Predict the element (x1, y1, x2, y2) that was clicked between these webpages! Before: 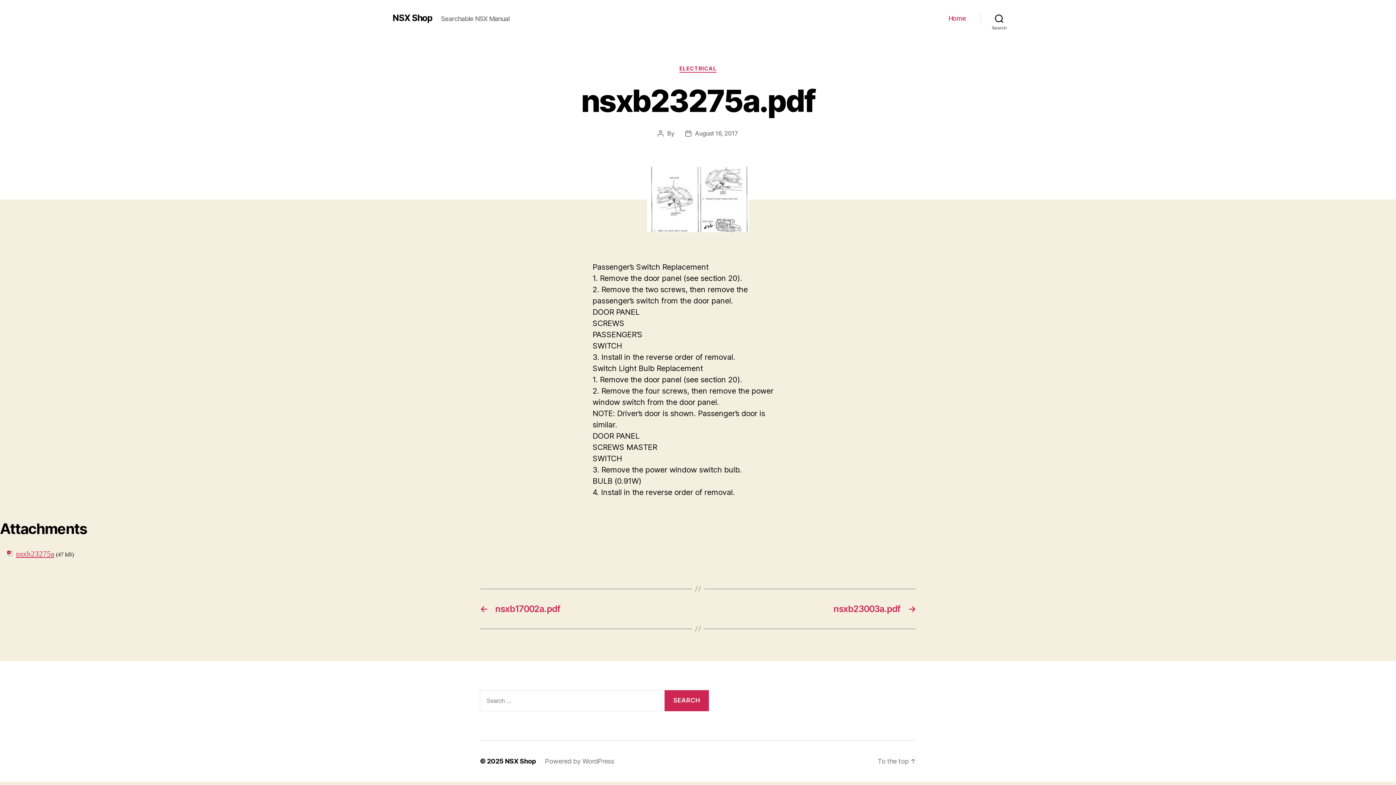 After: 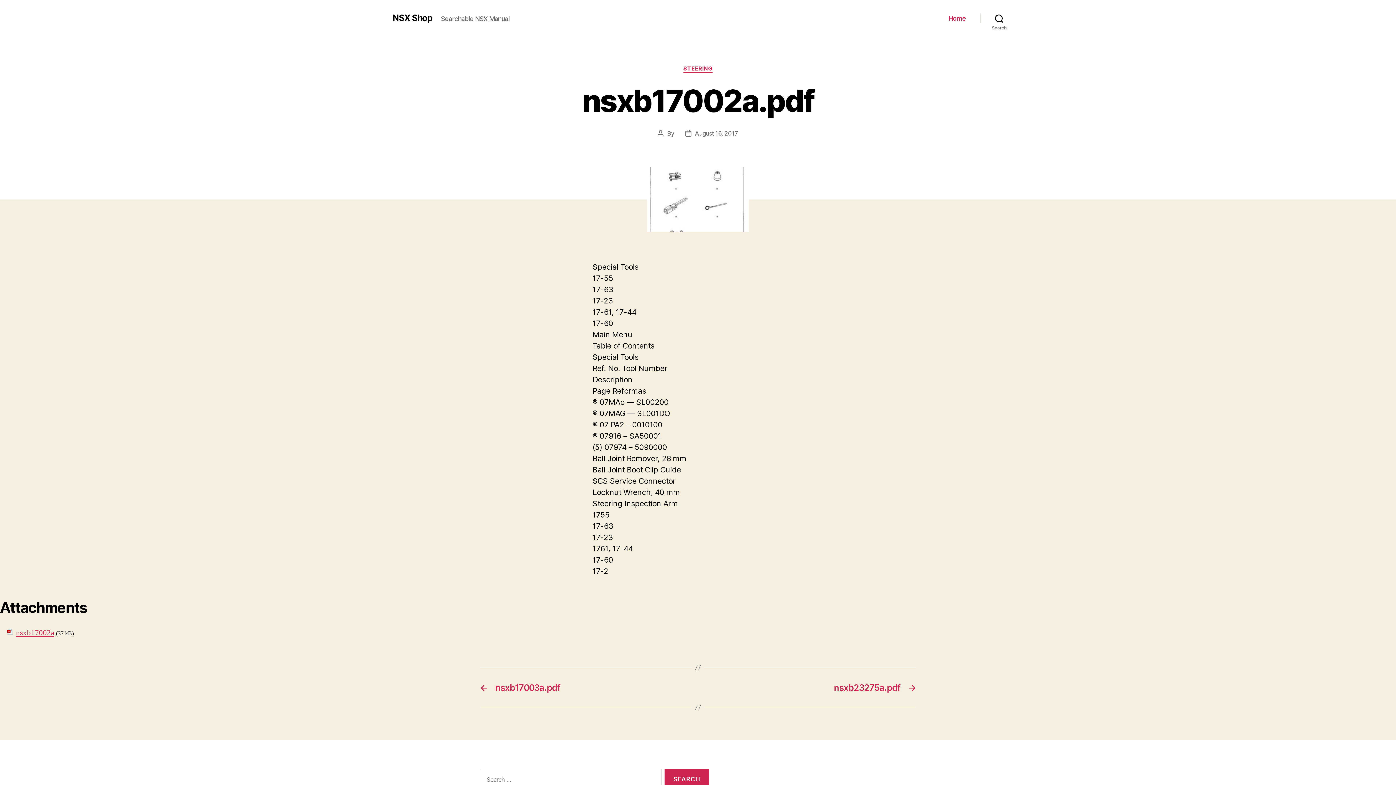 Action: bbox: (480, 603, 690, 614) label: ←
nsxb17002a.pdf